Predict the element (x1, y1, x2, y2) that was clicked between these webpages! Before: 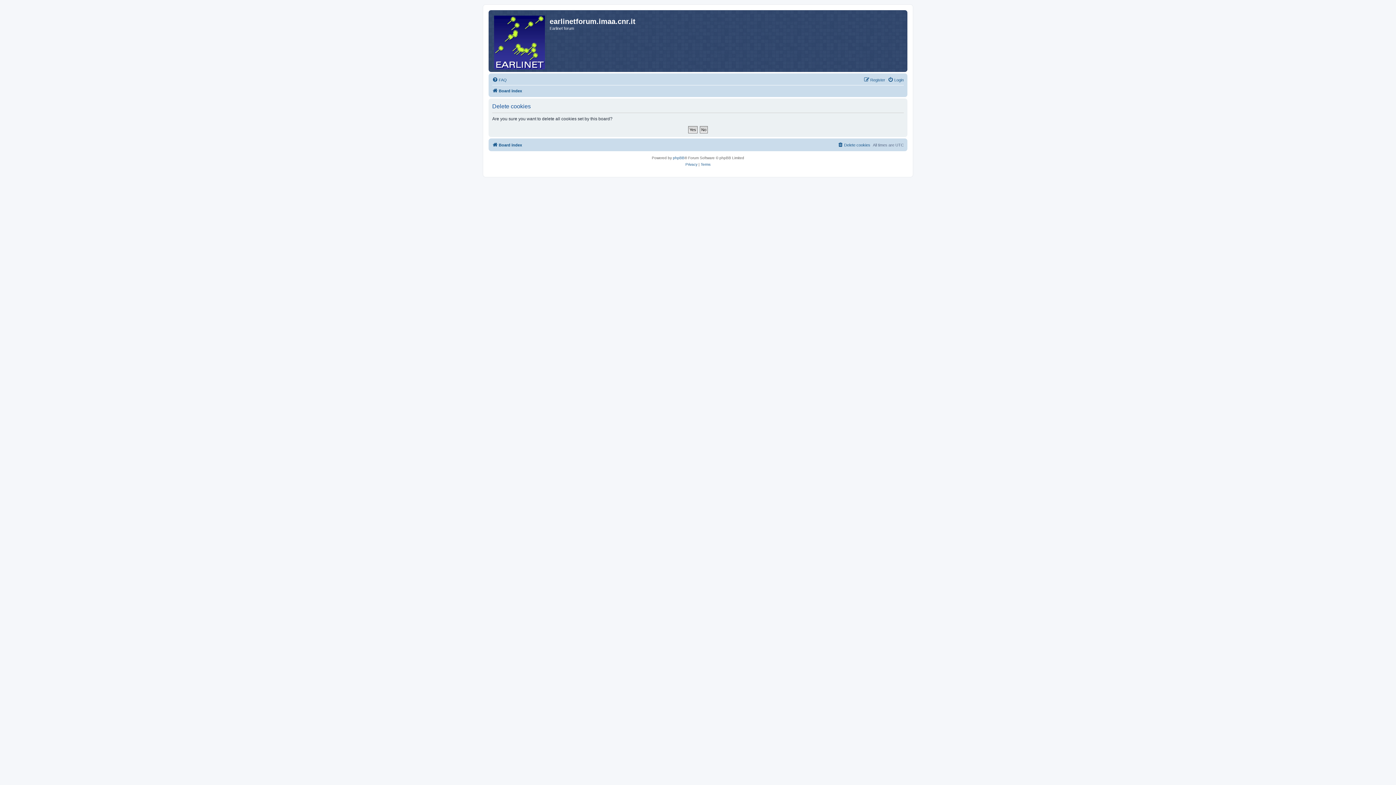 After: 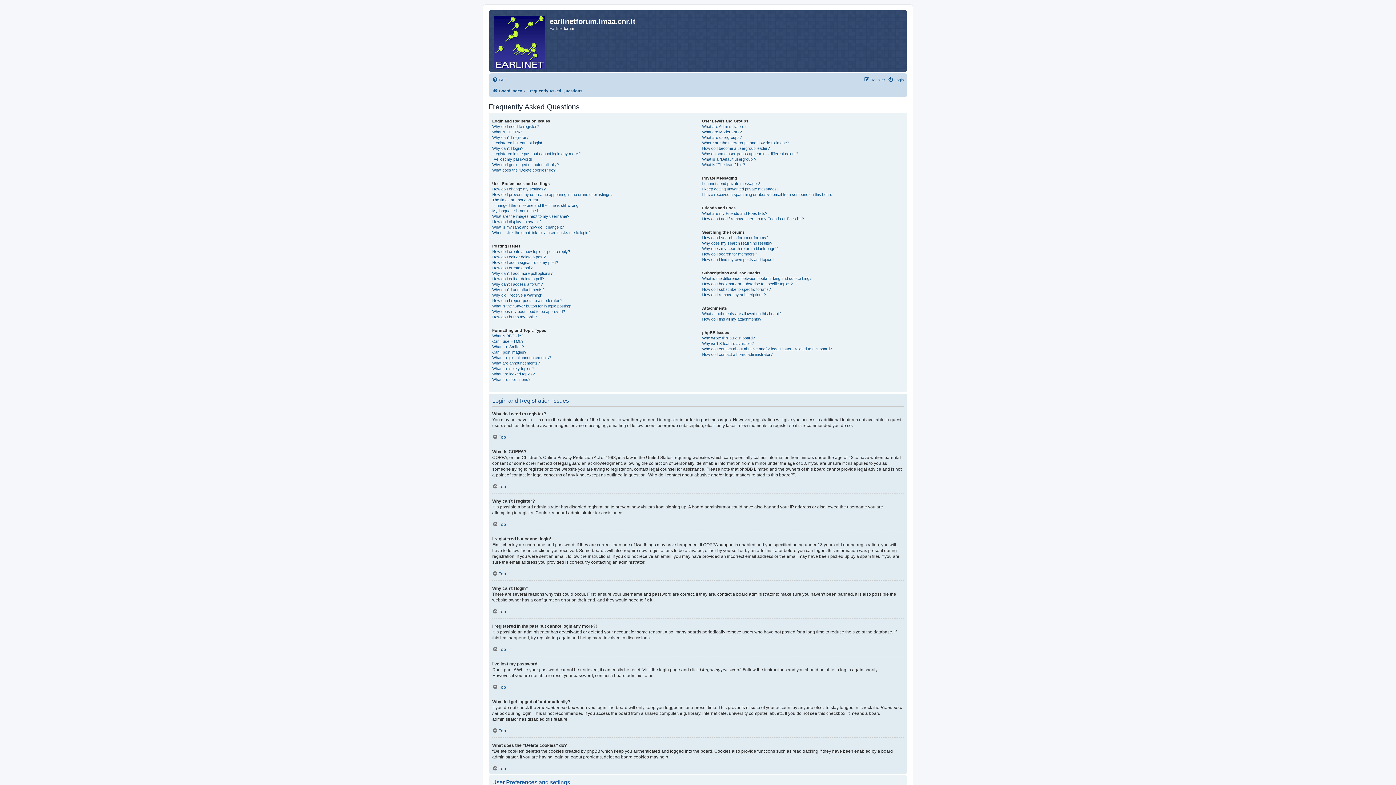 Action: bbox: (492, 75, 506, 84) label: FAQ